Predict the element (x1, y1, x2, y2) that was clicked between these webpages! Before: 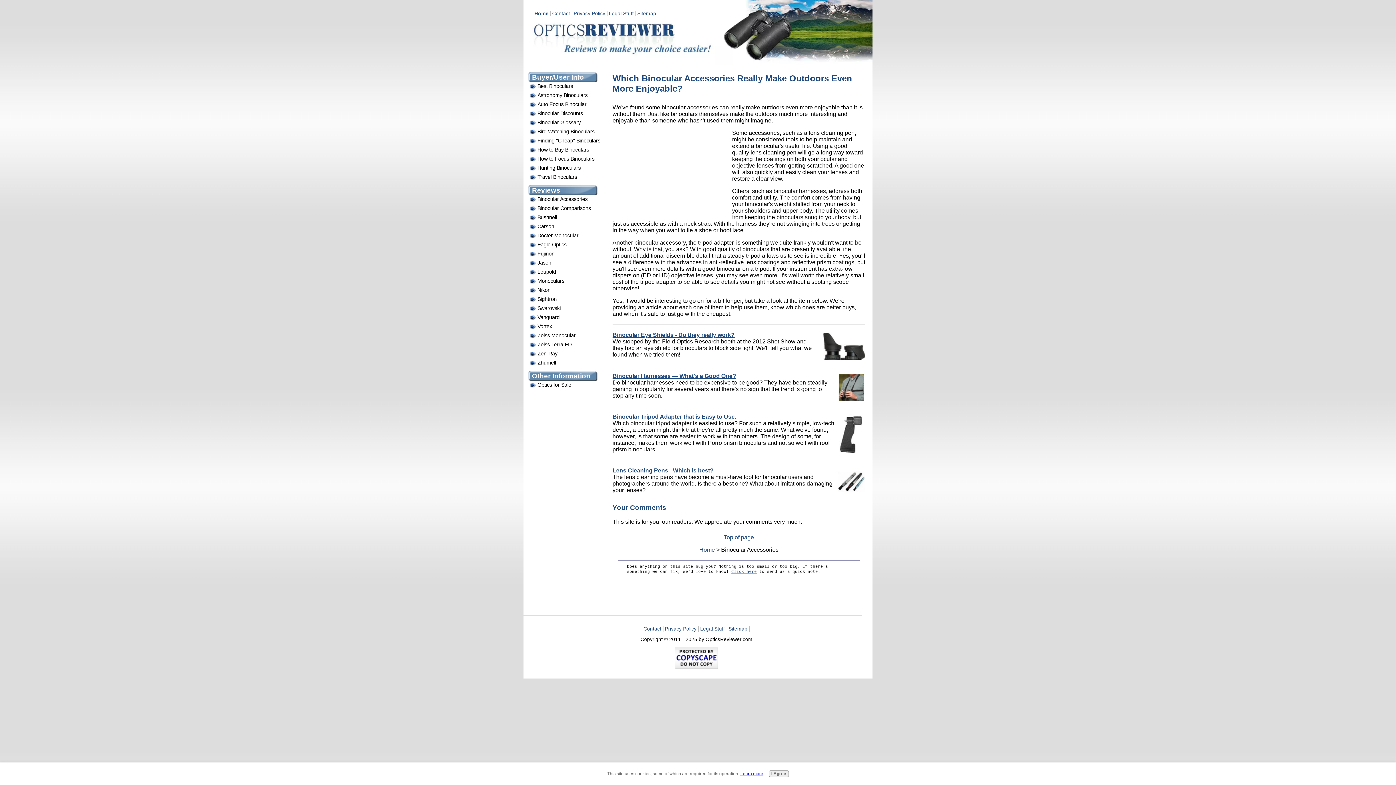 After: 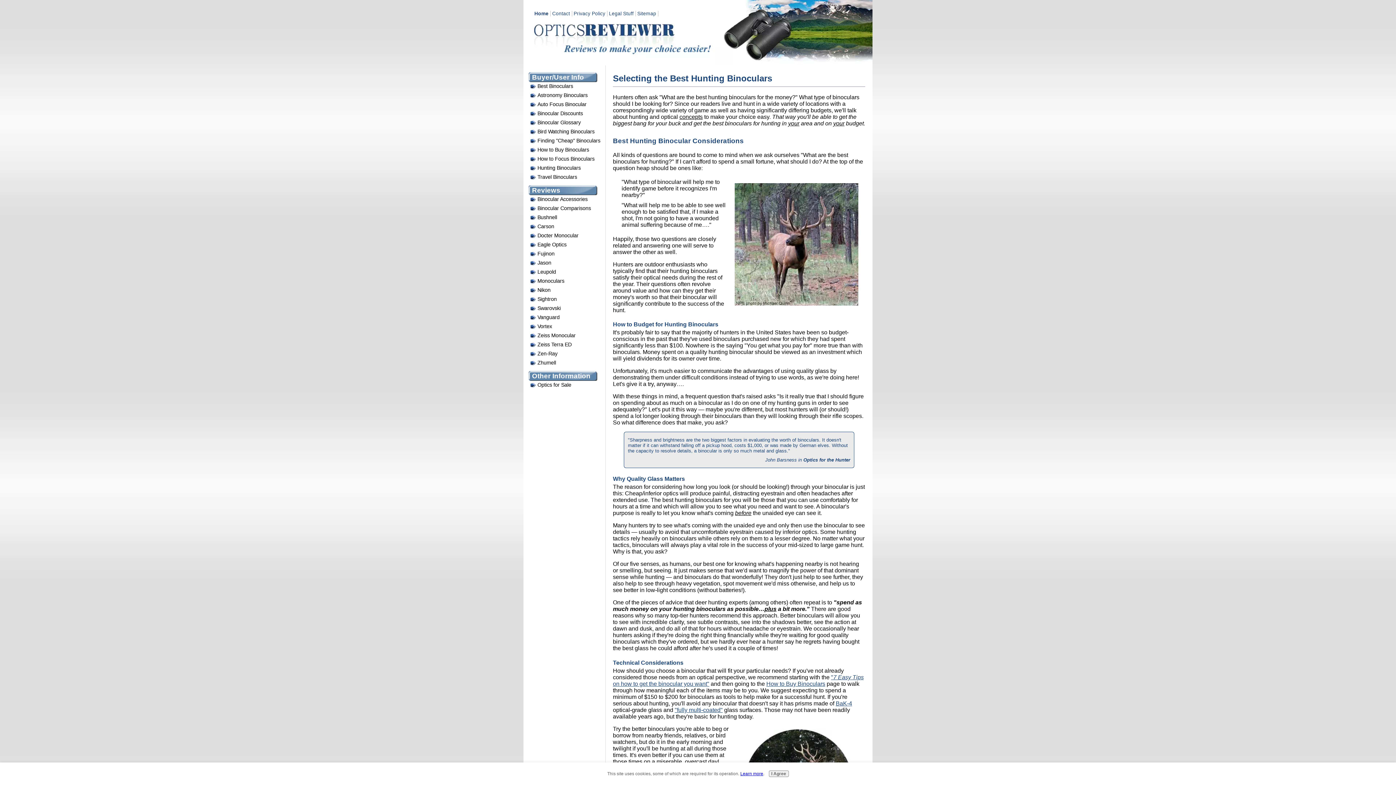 Action: label: Hunting Binoculars bbox: (530, 164, 603, 172)